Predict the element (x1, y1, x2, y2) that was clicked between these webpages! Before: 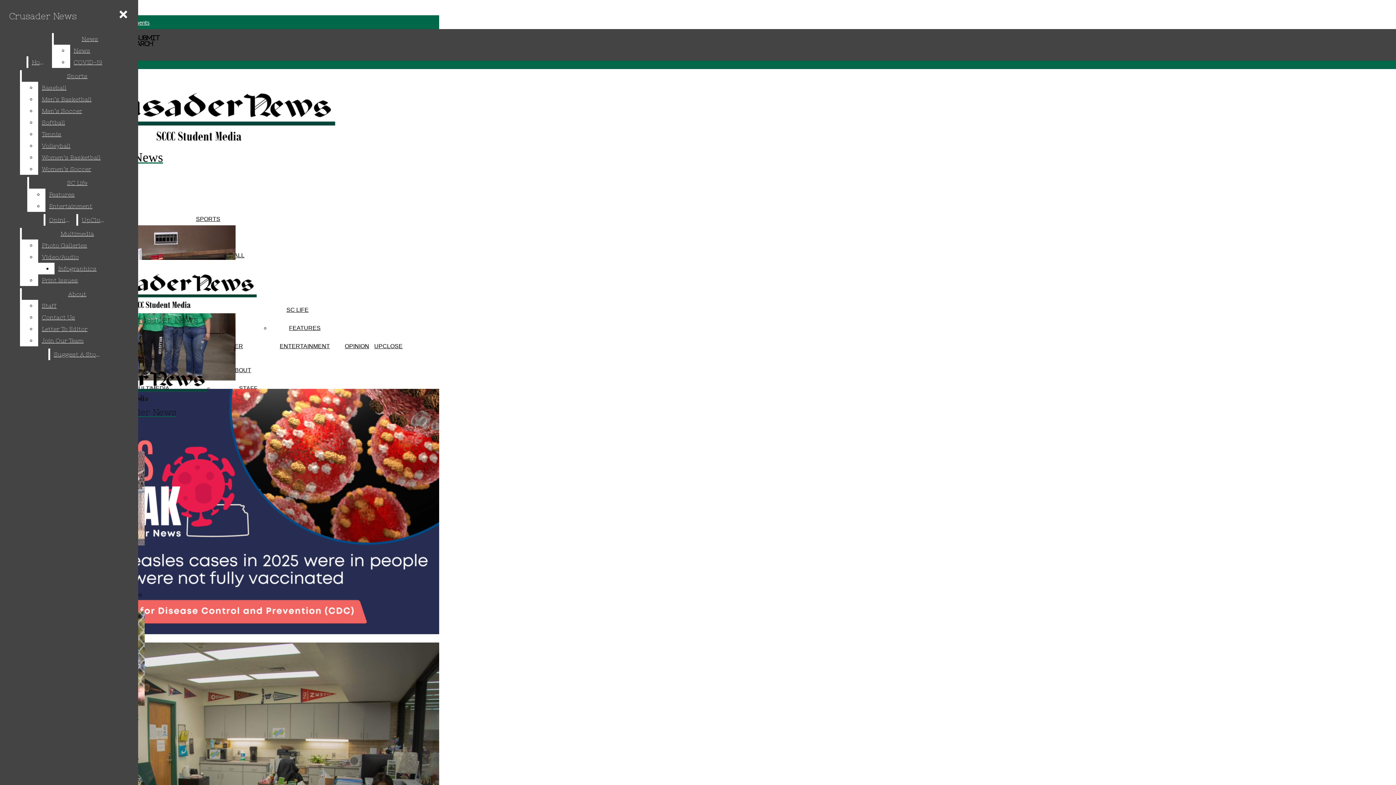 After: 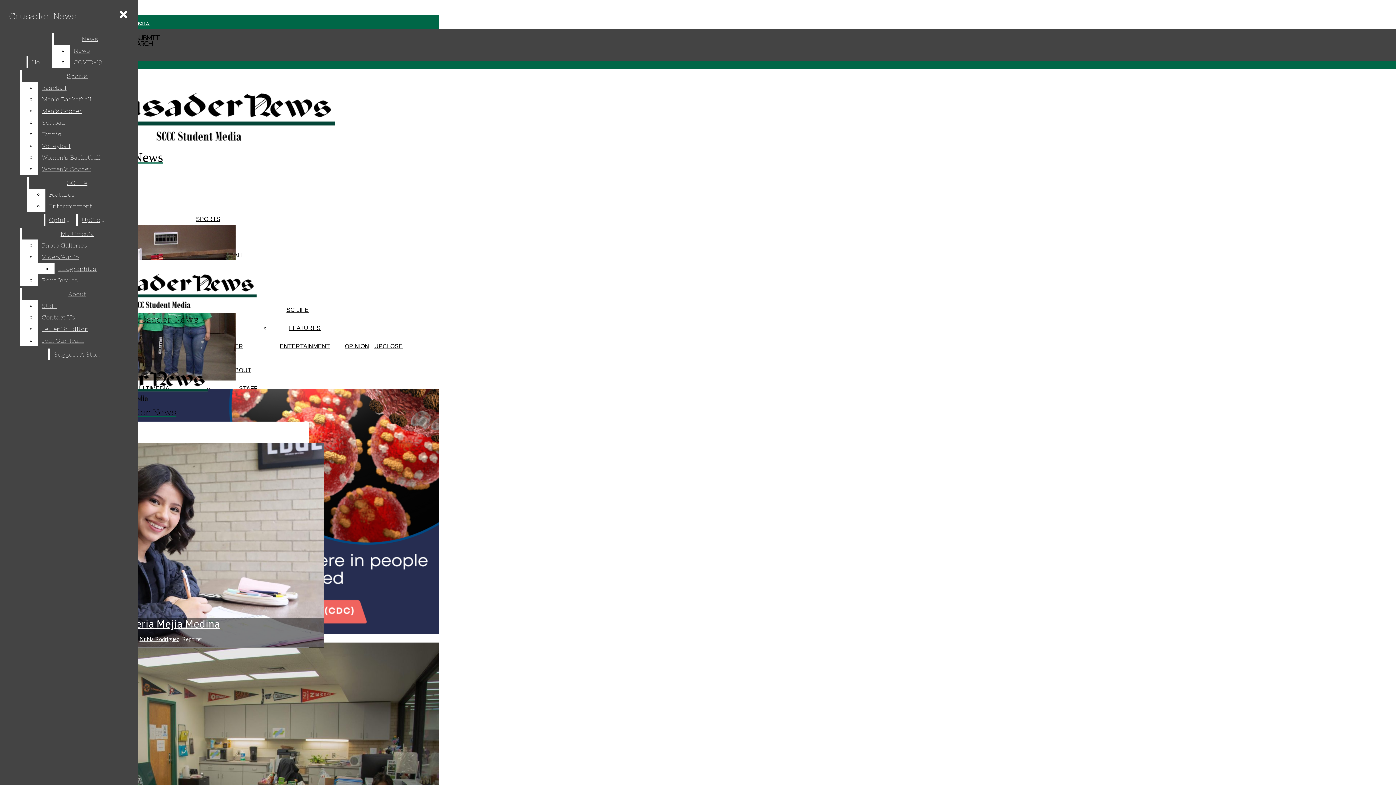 Action: label: SPORTS bbox: (196, 216, 220, 222)